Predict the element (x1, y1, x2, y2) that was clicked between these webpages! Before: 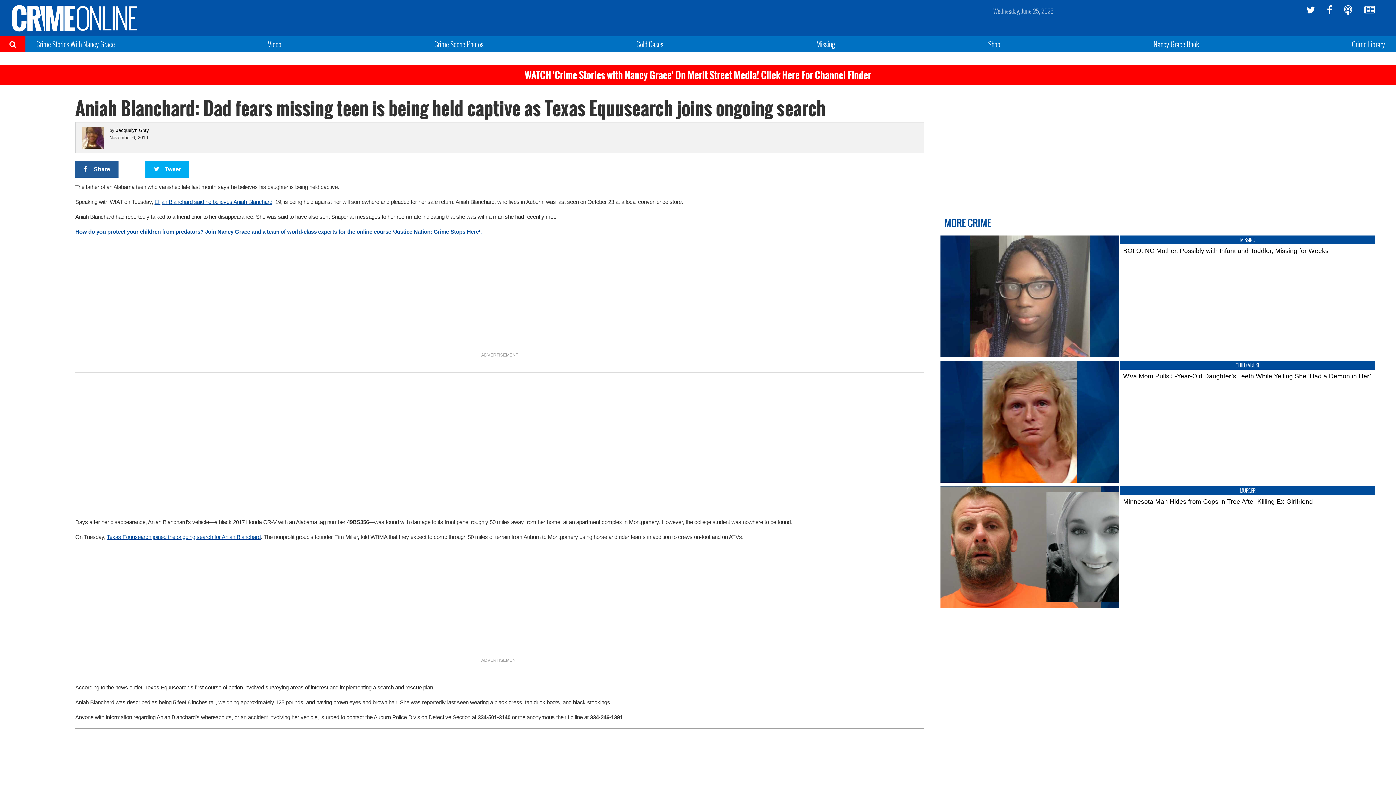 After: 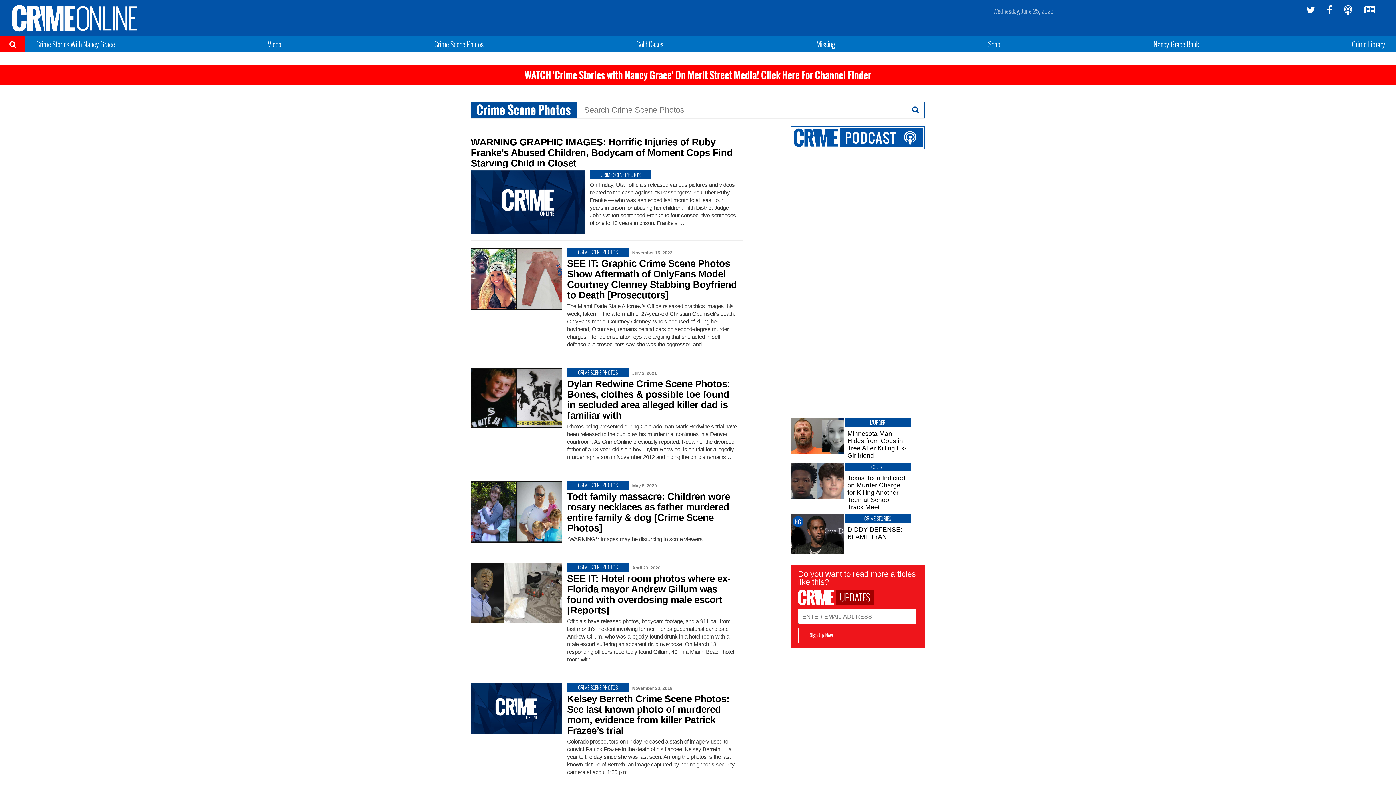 Action: label: Crime Scene Photos bbox: (434, 38, 483, 49)